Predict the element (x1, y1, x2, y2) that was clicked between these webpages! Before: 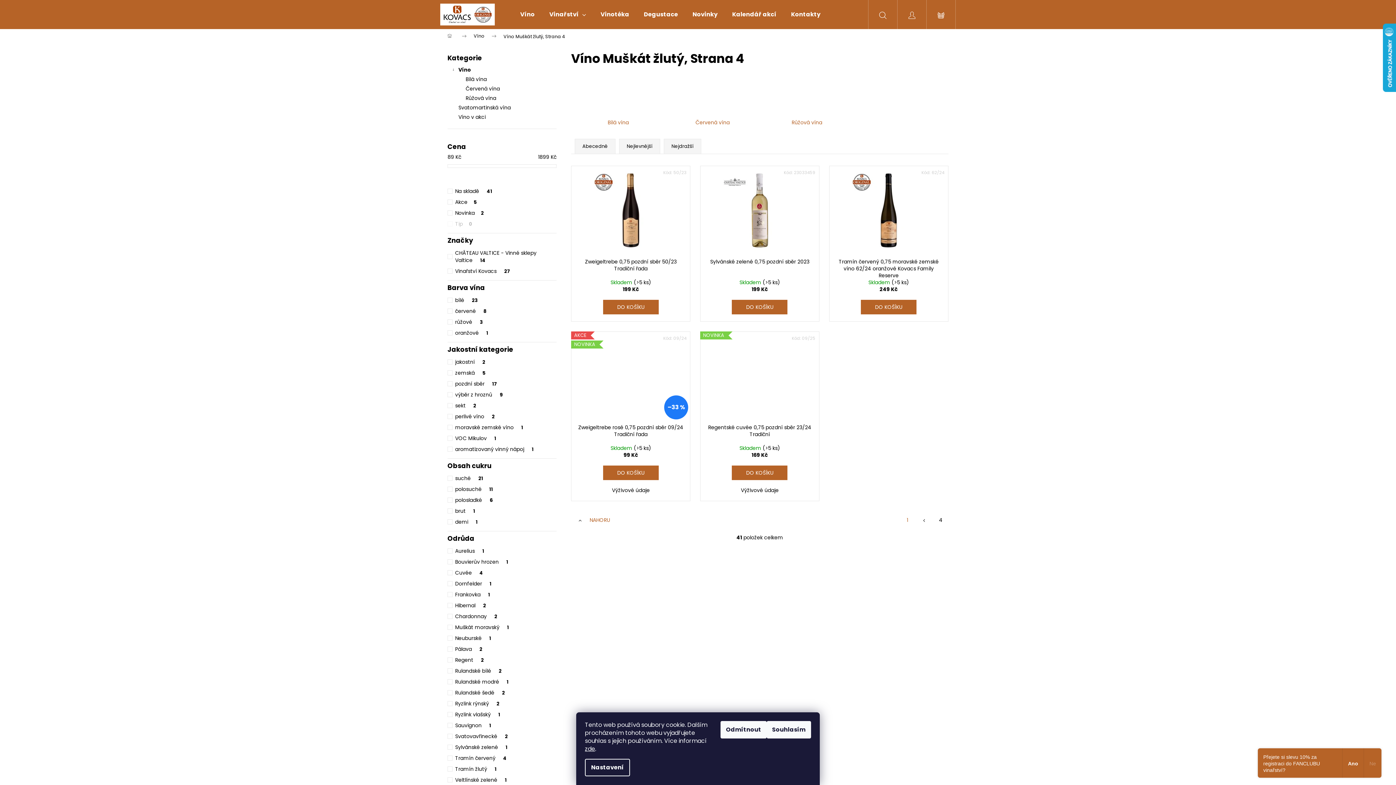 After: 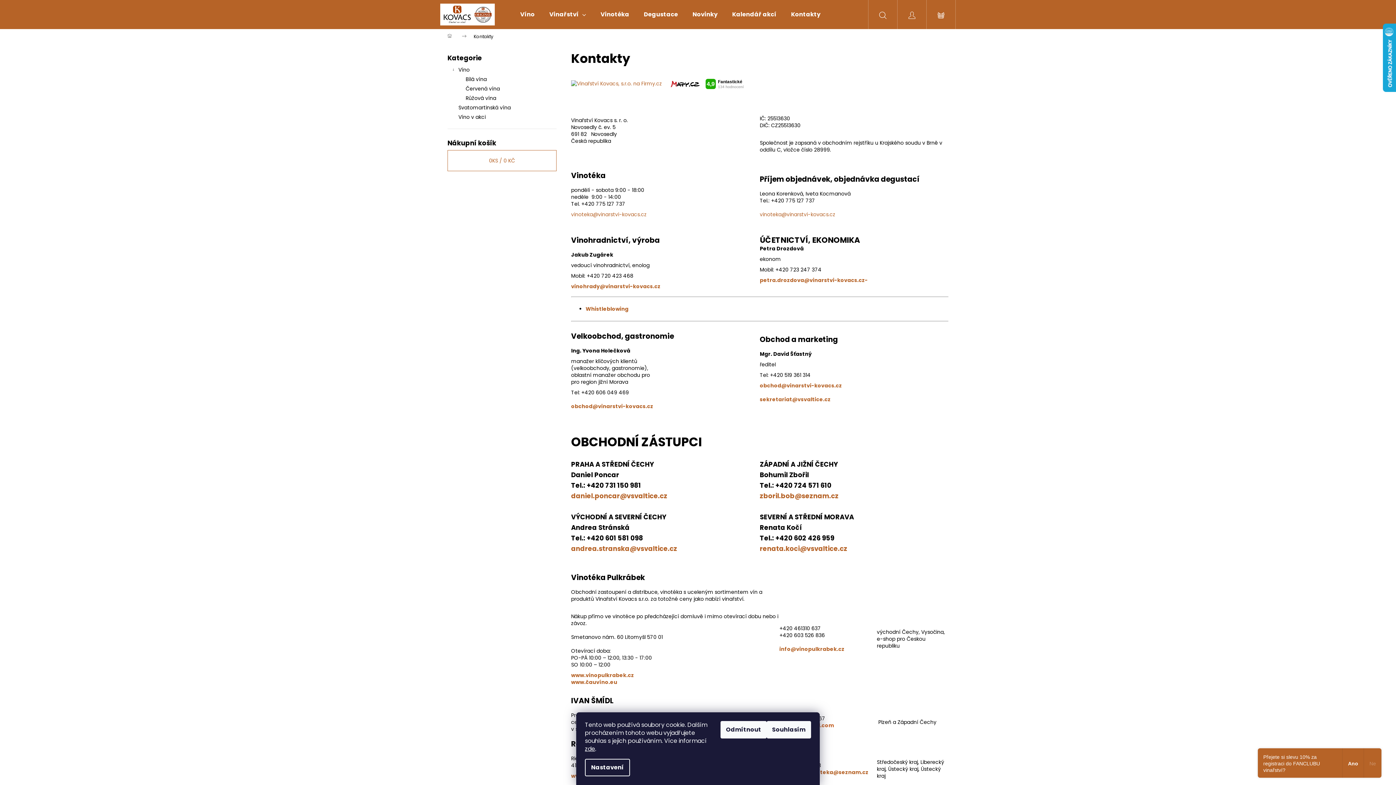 Action: bbox: (784, 0, 828, 29) label: Kontakty